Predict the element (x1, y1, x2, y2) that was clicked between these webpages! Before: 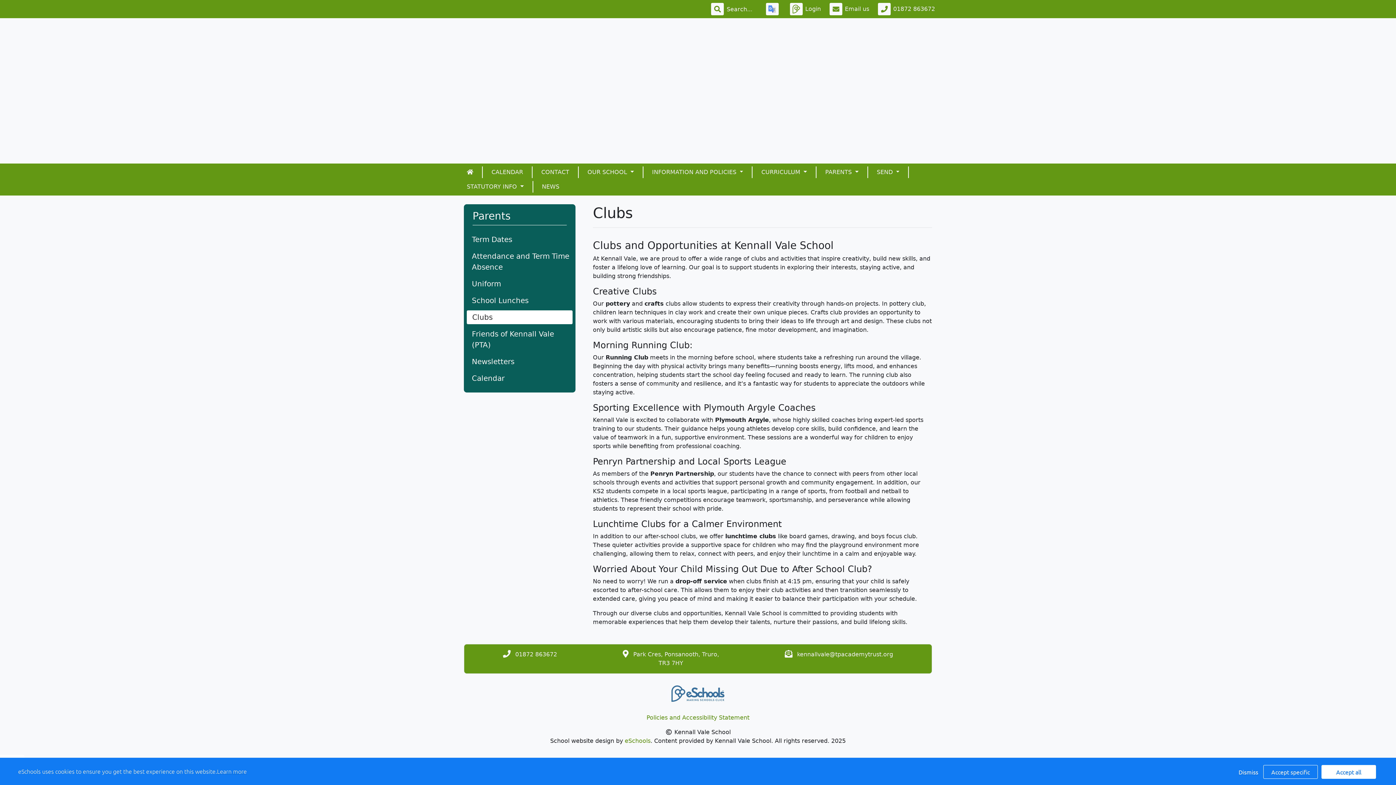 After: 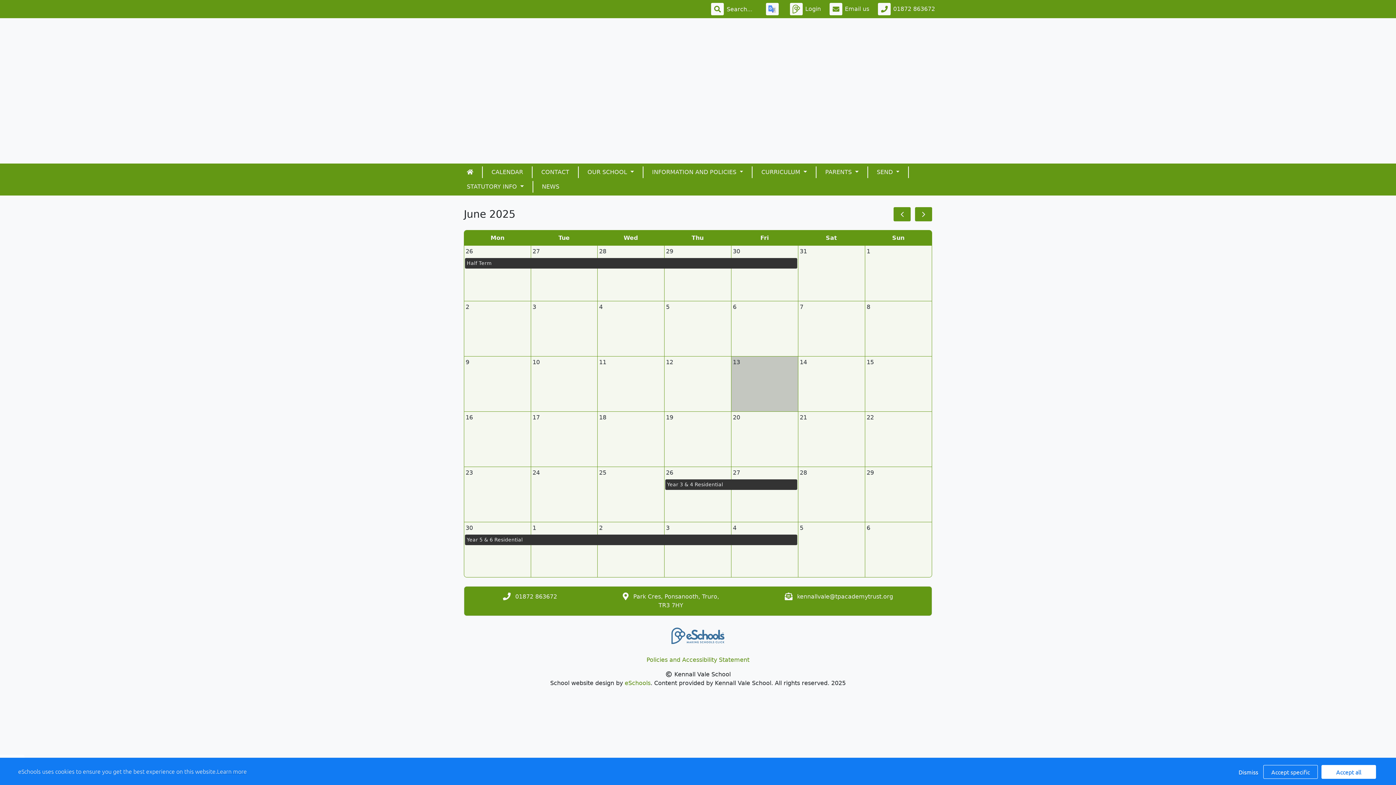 Action: label: CALENDAR bbox: (482, 166, 532, 178)